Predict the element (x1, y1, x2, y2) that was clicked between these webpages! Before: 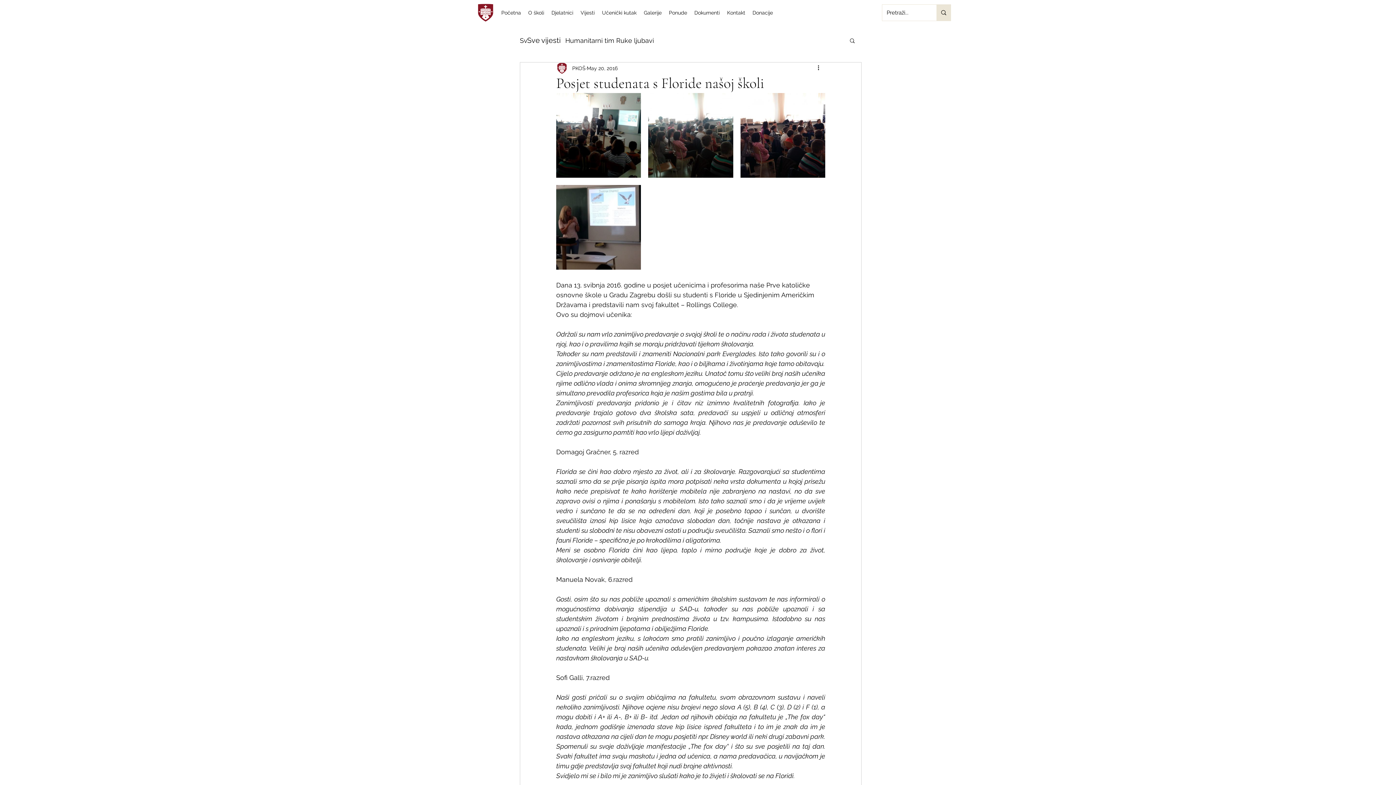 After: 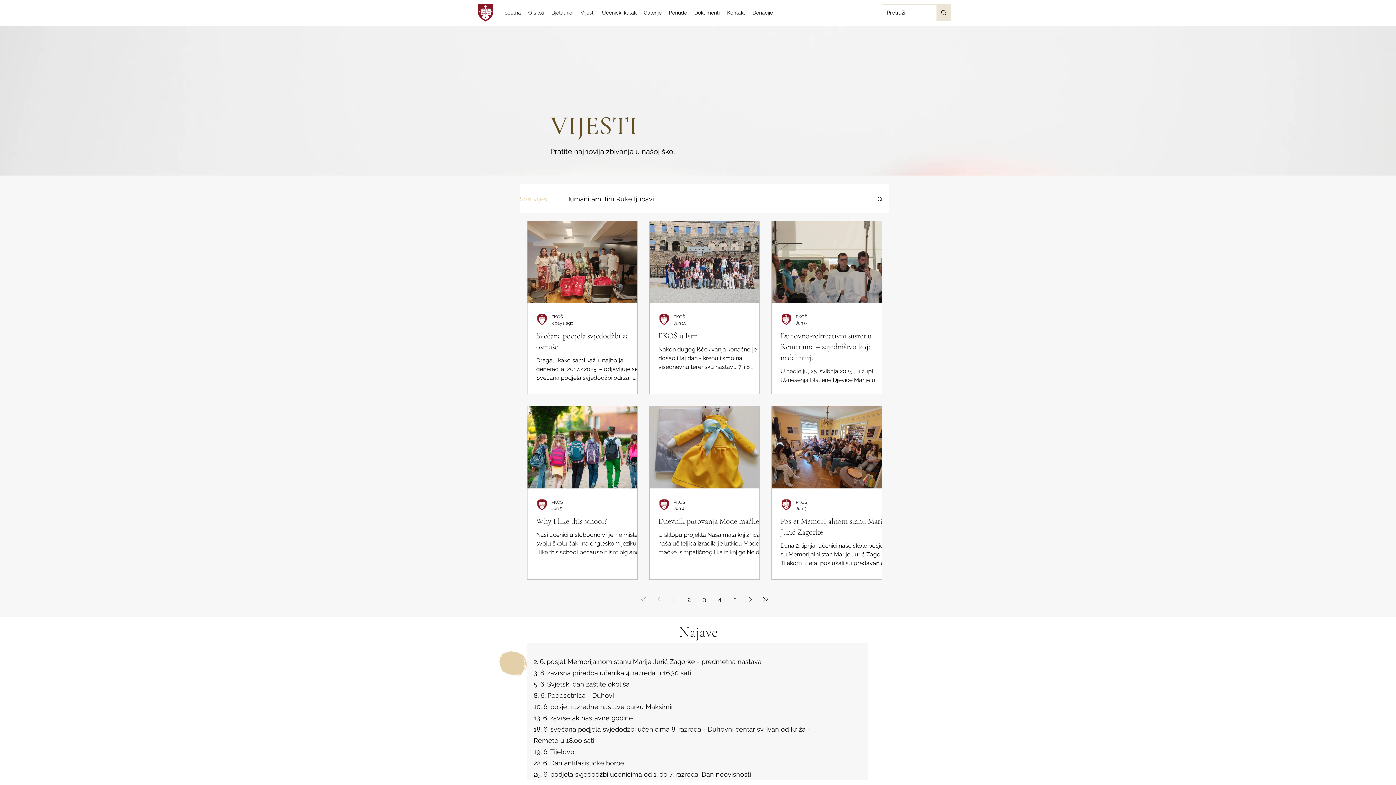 Action: label: Sve vijesti bbox: (527, 36, 560, 44)